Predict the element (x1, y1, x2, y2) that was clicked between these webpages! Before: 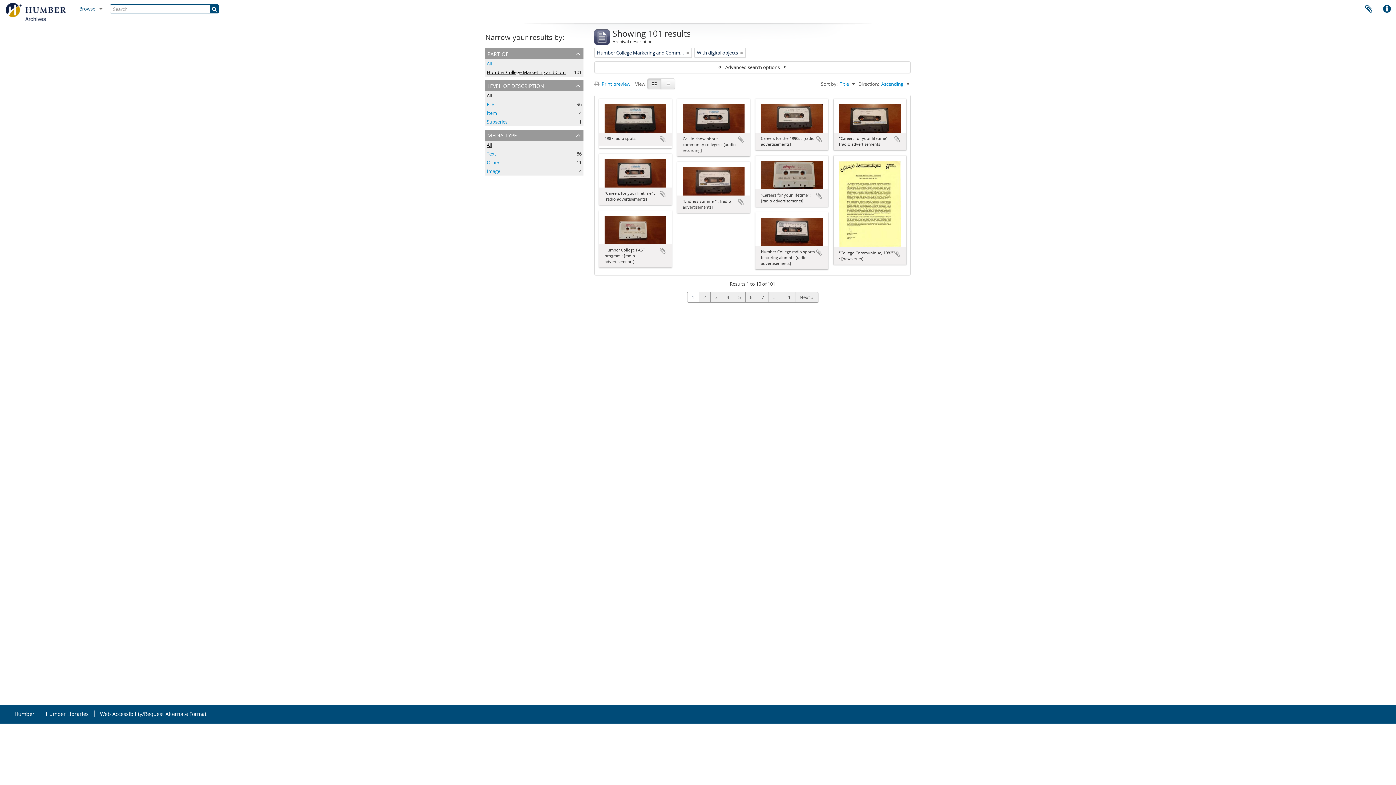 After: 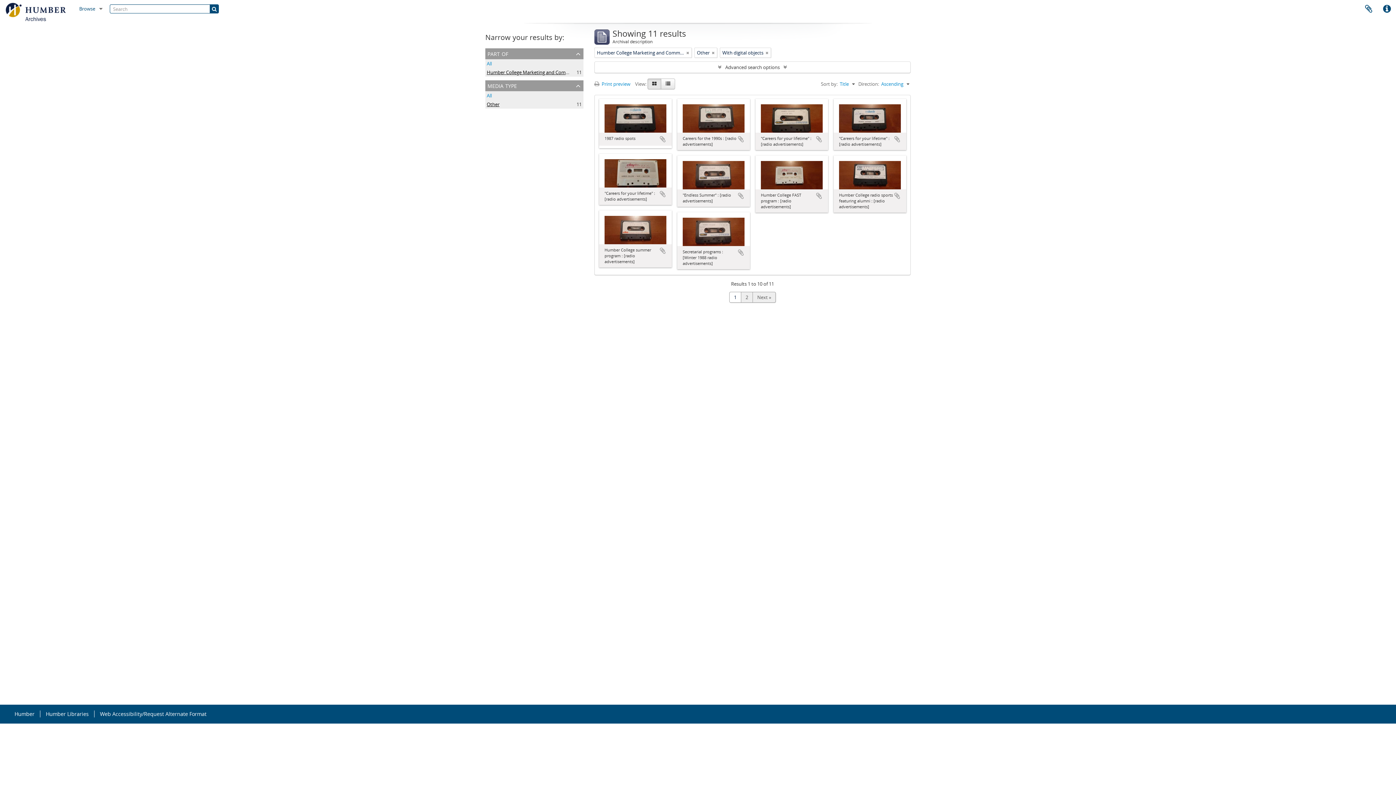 Action: bbox: (486, 159, 499, 165) label: Other
, 11 results